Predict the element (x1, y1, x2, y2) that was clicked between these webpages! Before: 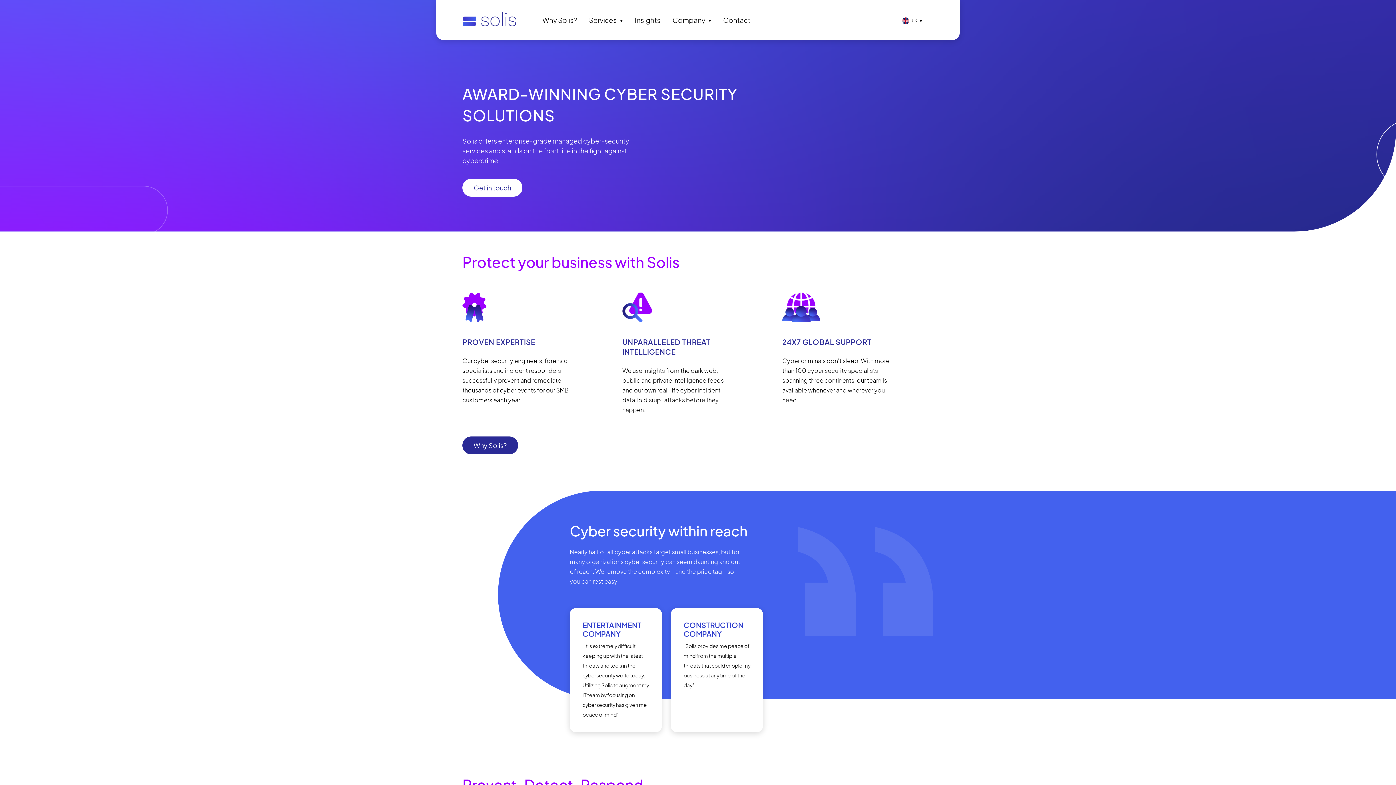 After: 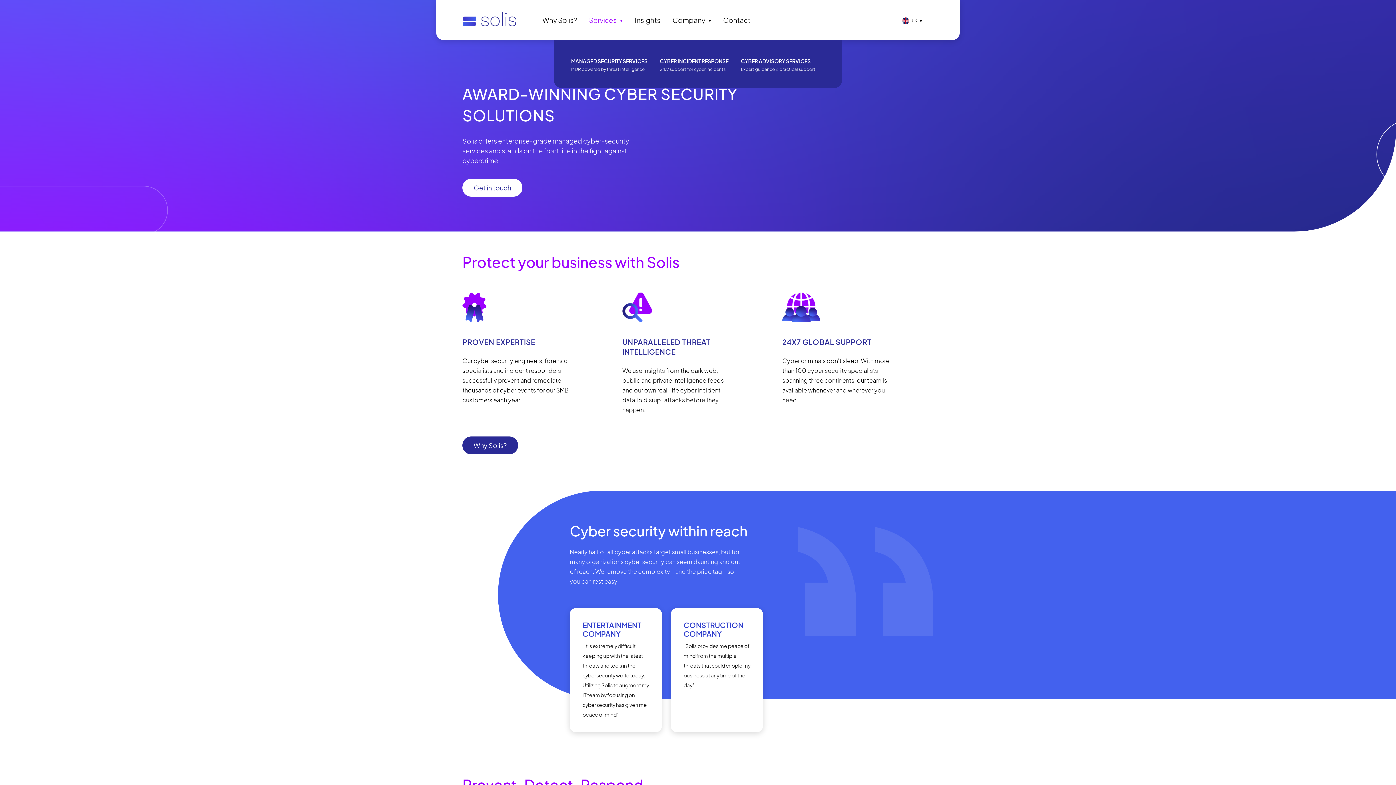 Action: bbox: (589, 0, 622, 40) label: Services